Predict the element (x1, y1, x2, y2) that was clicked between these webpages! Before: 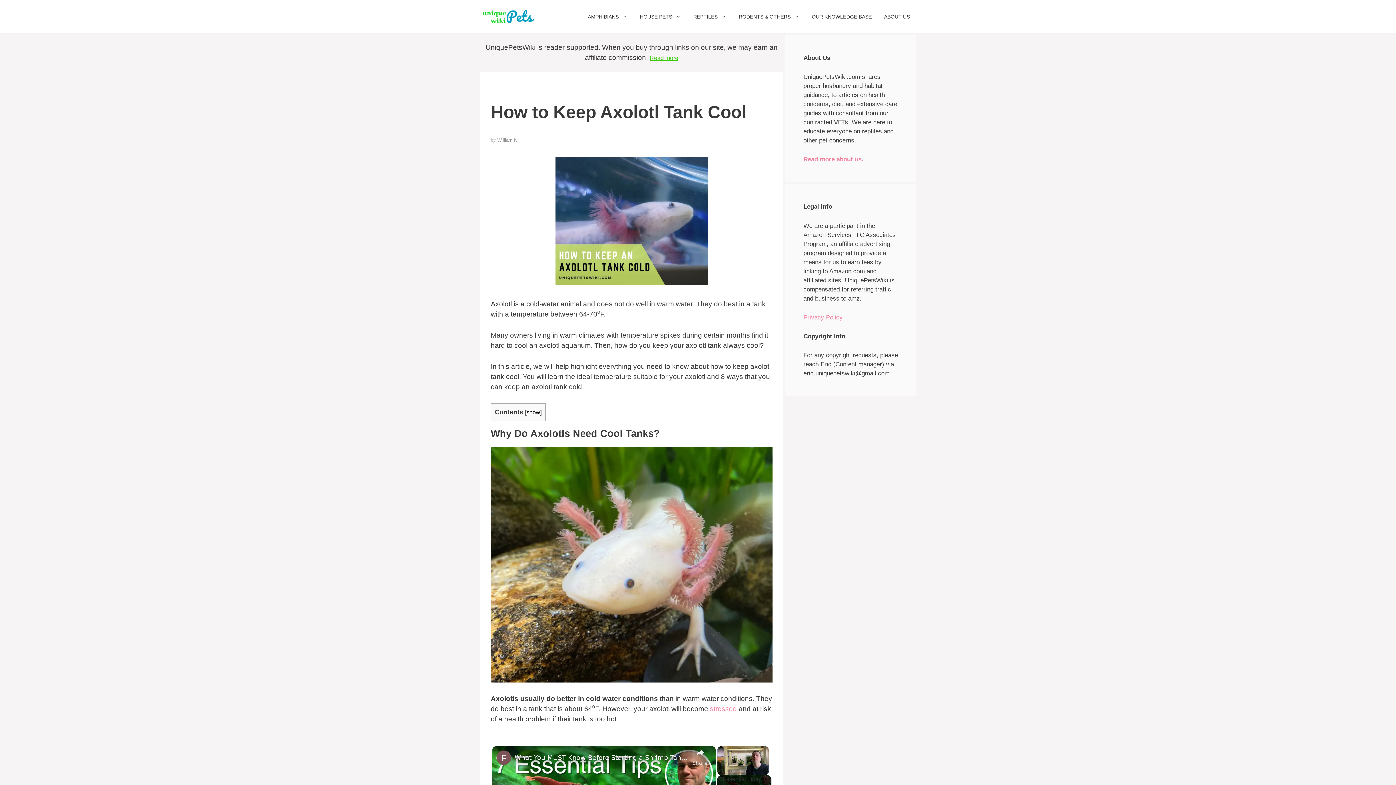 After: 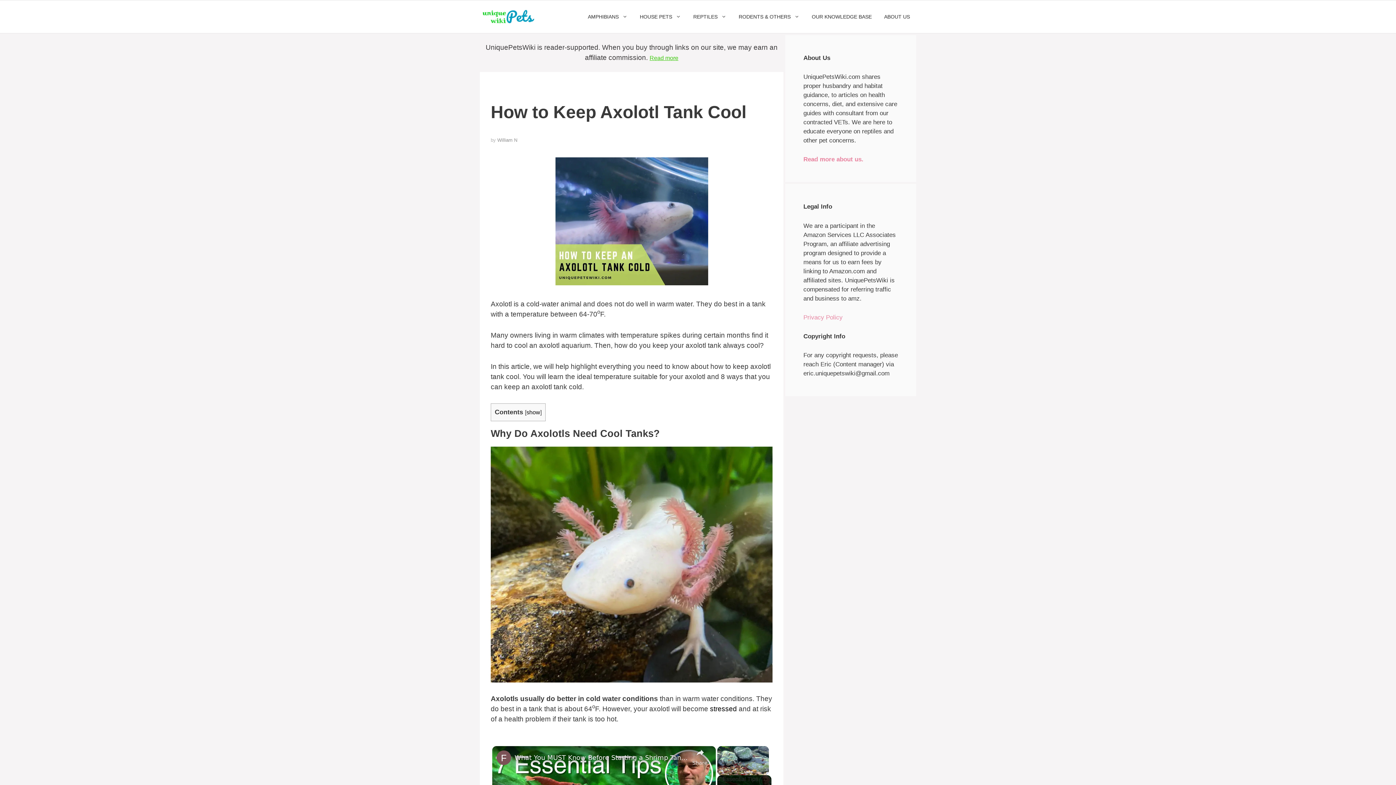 Action: label: stressed bbox: (710, 705, 737, 713)